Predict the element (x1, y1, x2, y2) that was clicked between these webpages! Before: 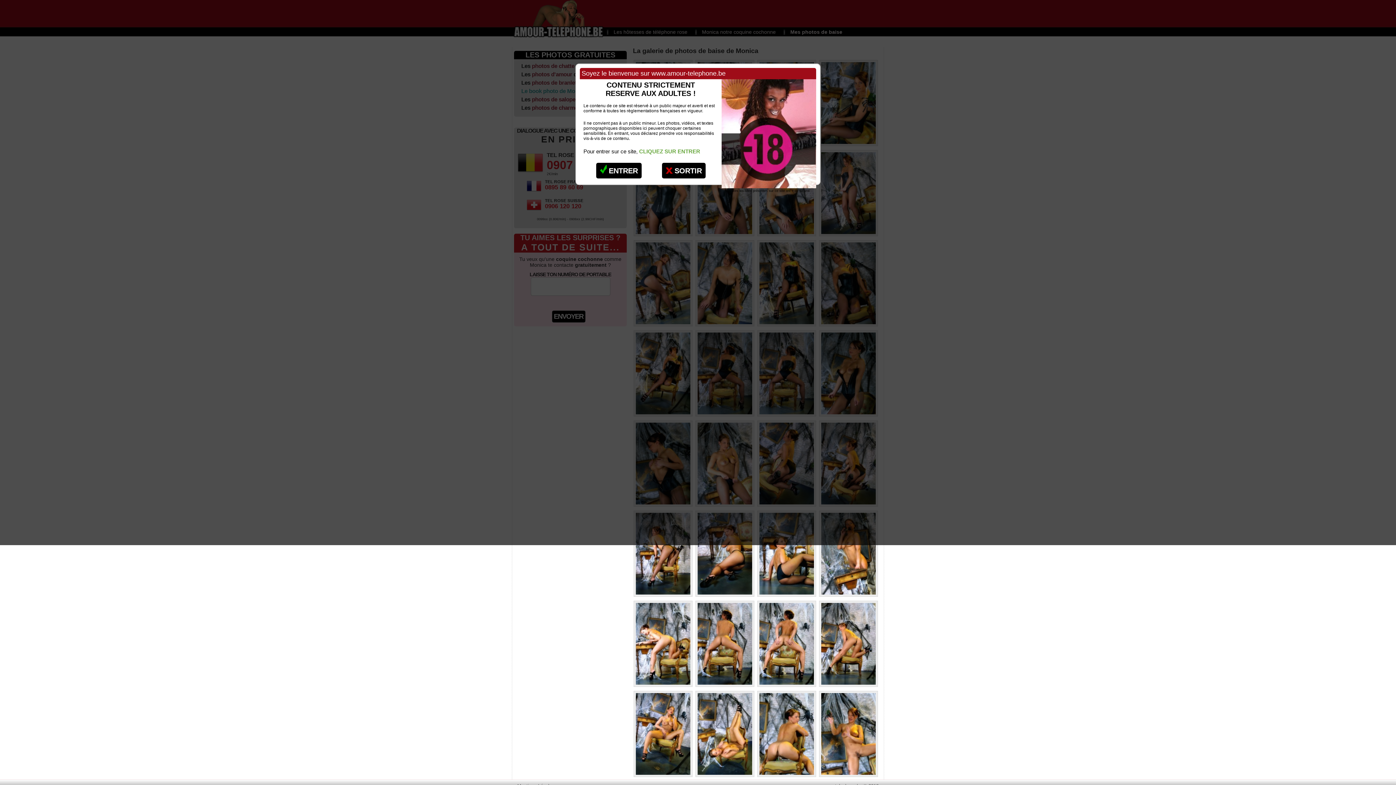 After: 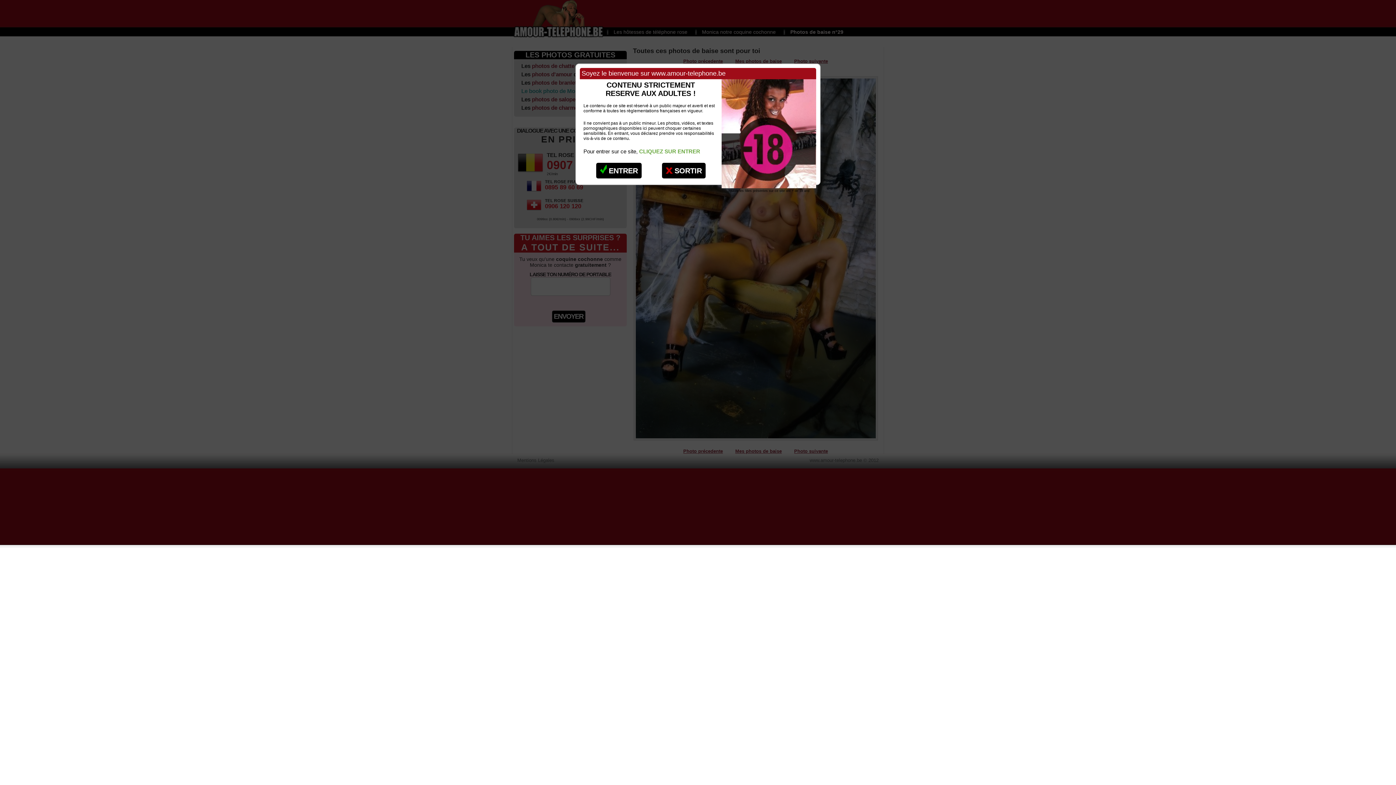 Action: bbox: (632, 774, 694, 780)